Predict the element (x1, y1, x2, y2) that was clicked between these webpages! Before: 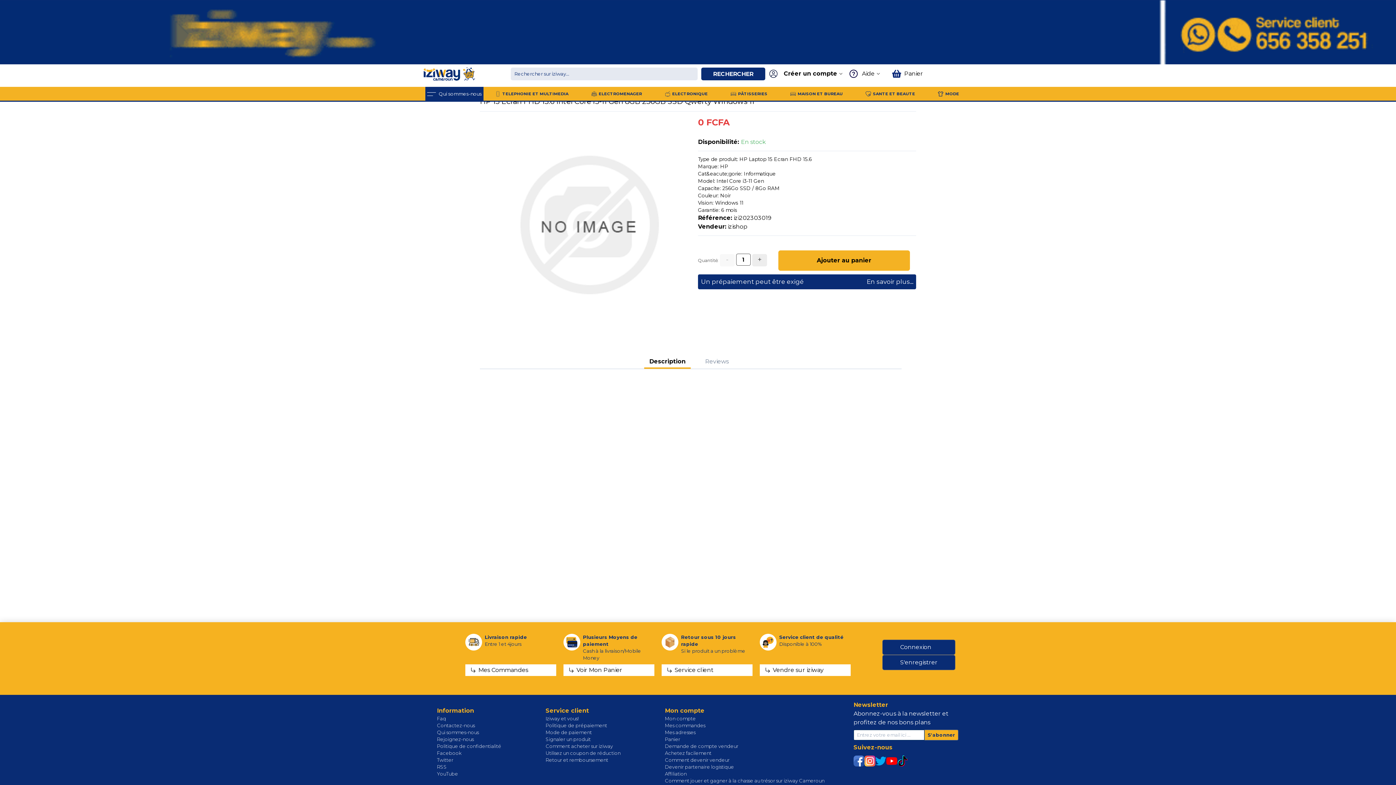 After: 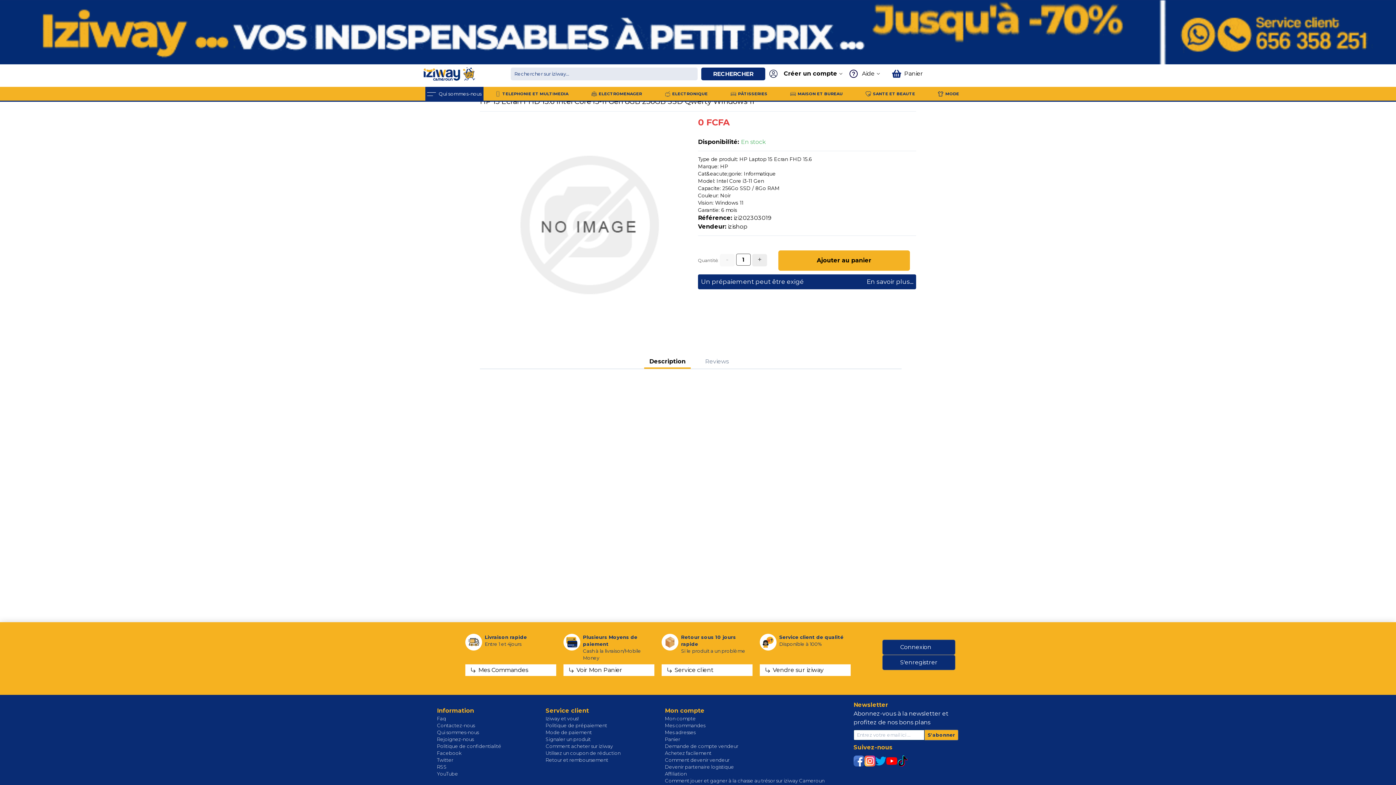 Action: bbox: (853, 756, 864, 766)